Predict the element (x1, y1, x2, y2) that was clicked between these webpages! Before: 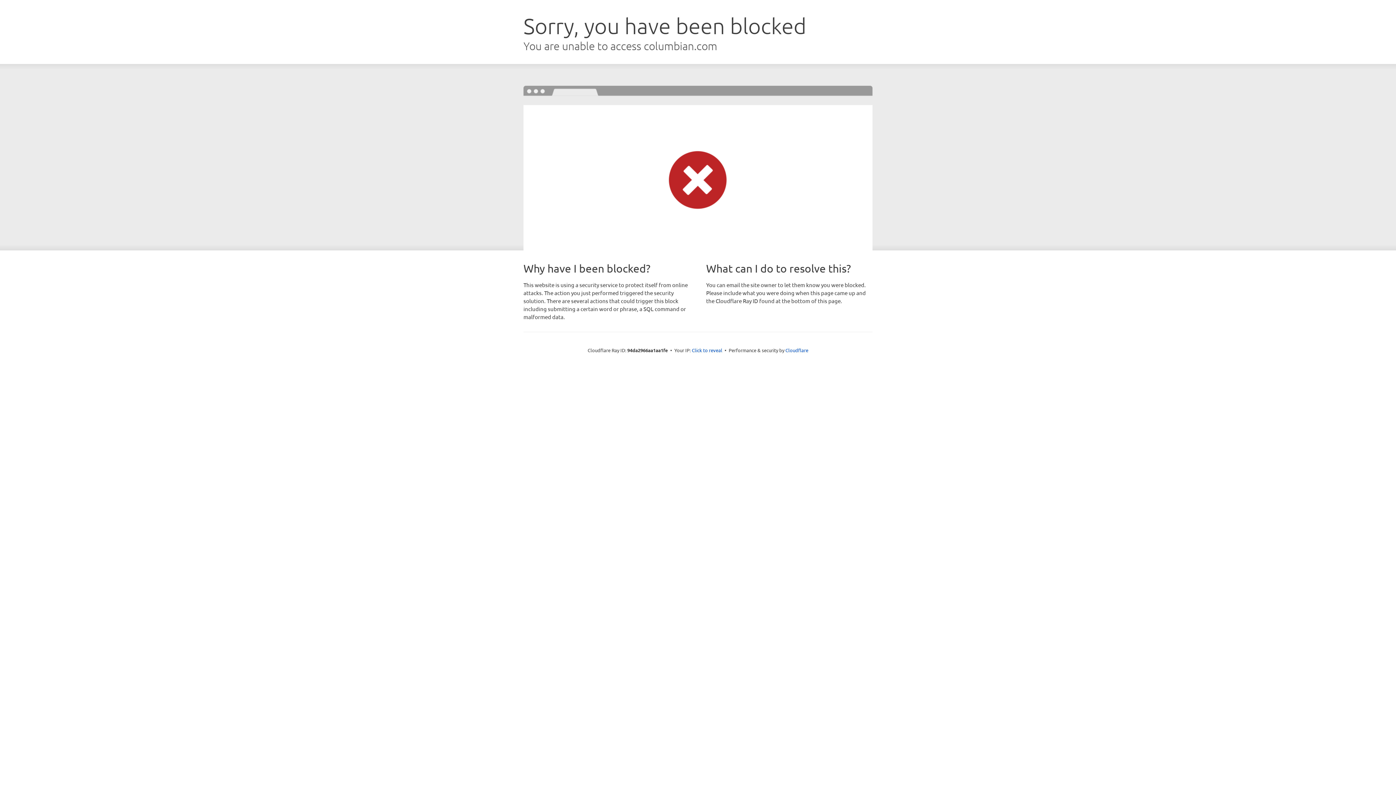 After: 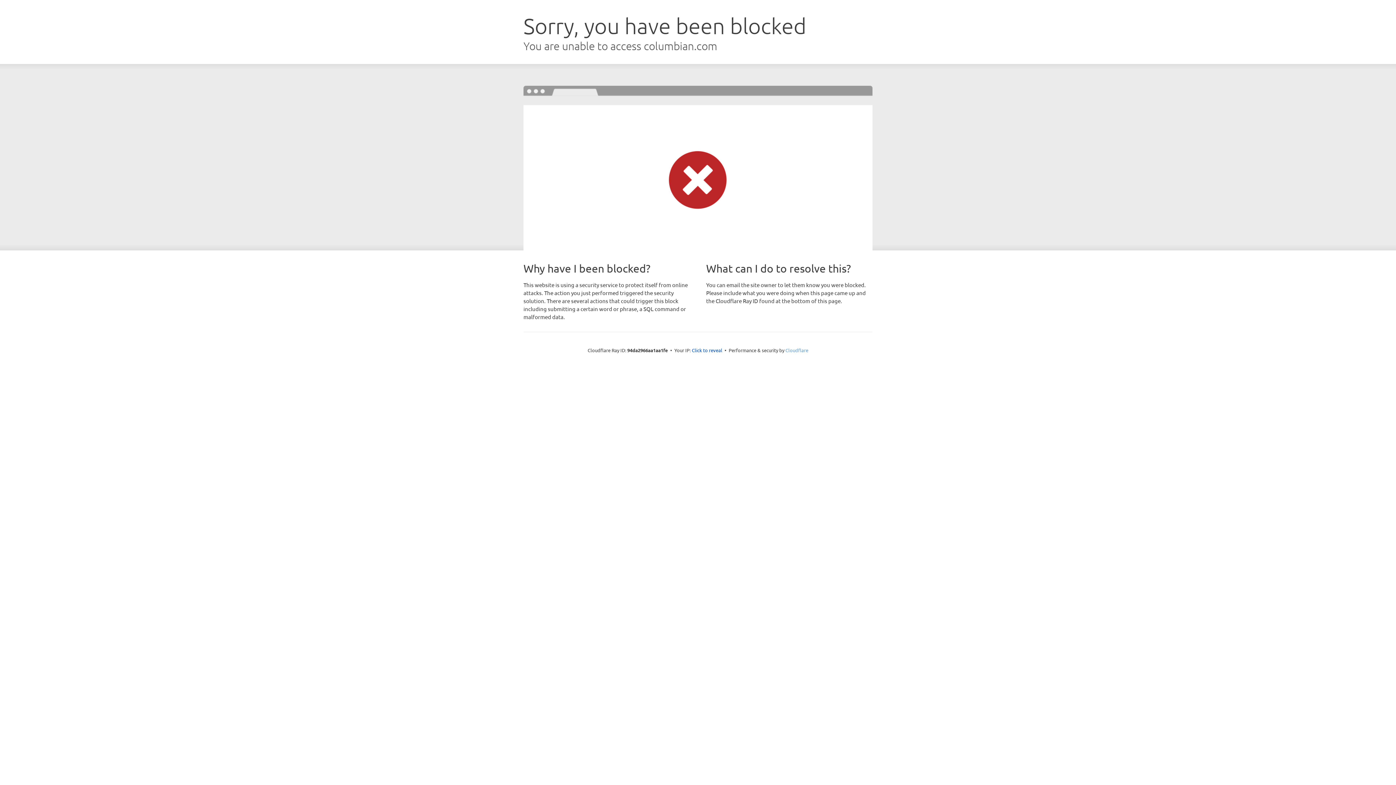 Action: bbox: (785, 347, 808, 353) label: Cloudflare